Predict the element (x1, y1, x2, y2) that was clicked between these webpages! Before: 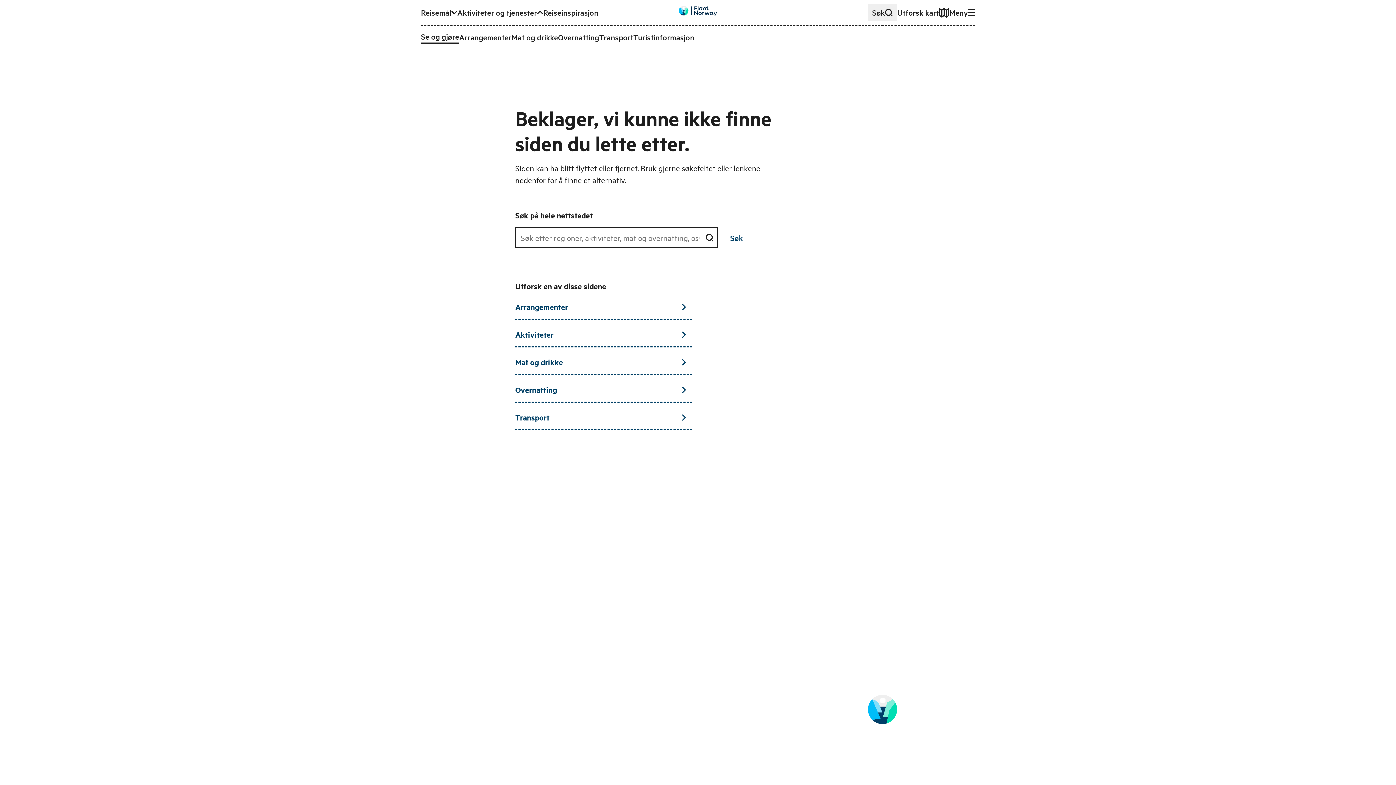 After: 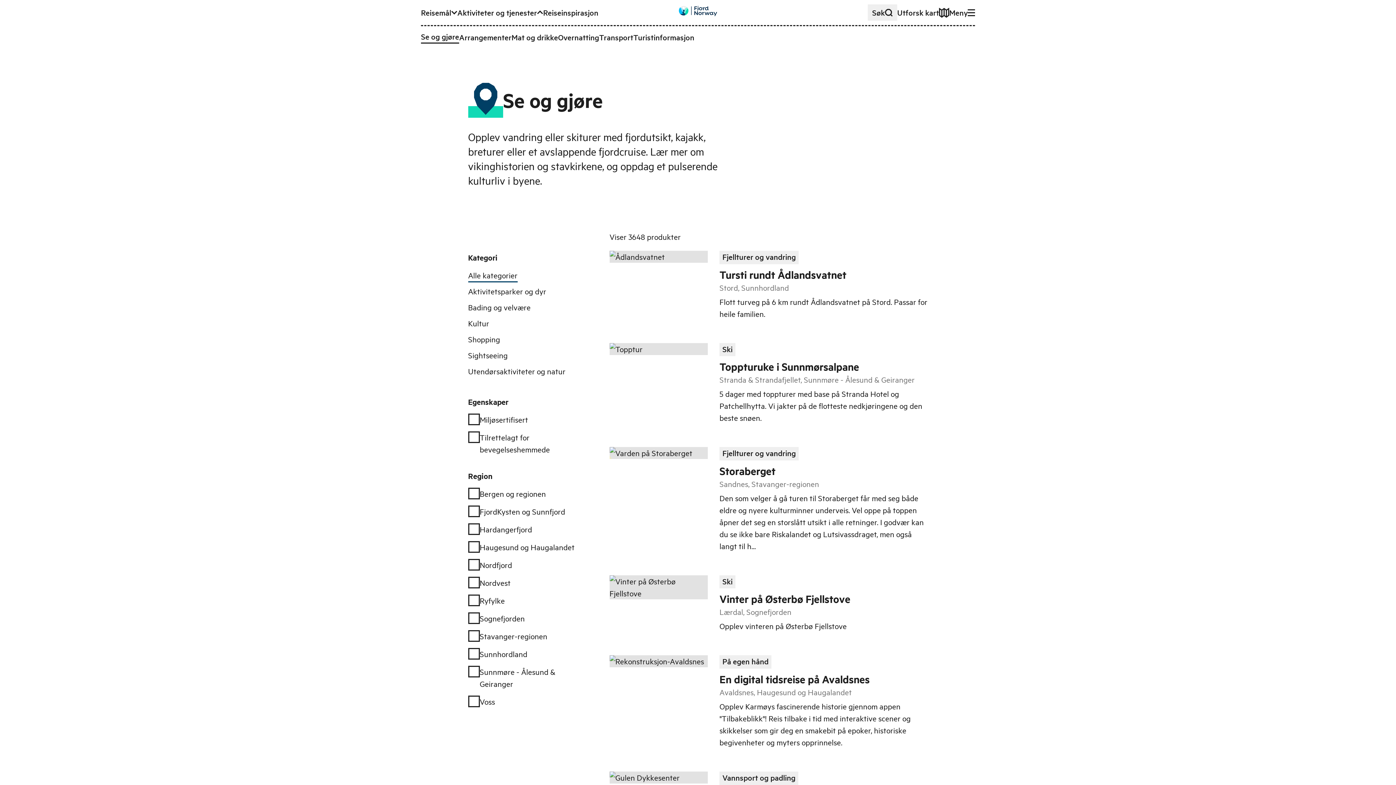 Action: label: Se og gjøre bbox: (421, 30, 459, 43)